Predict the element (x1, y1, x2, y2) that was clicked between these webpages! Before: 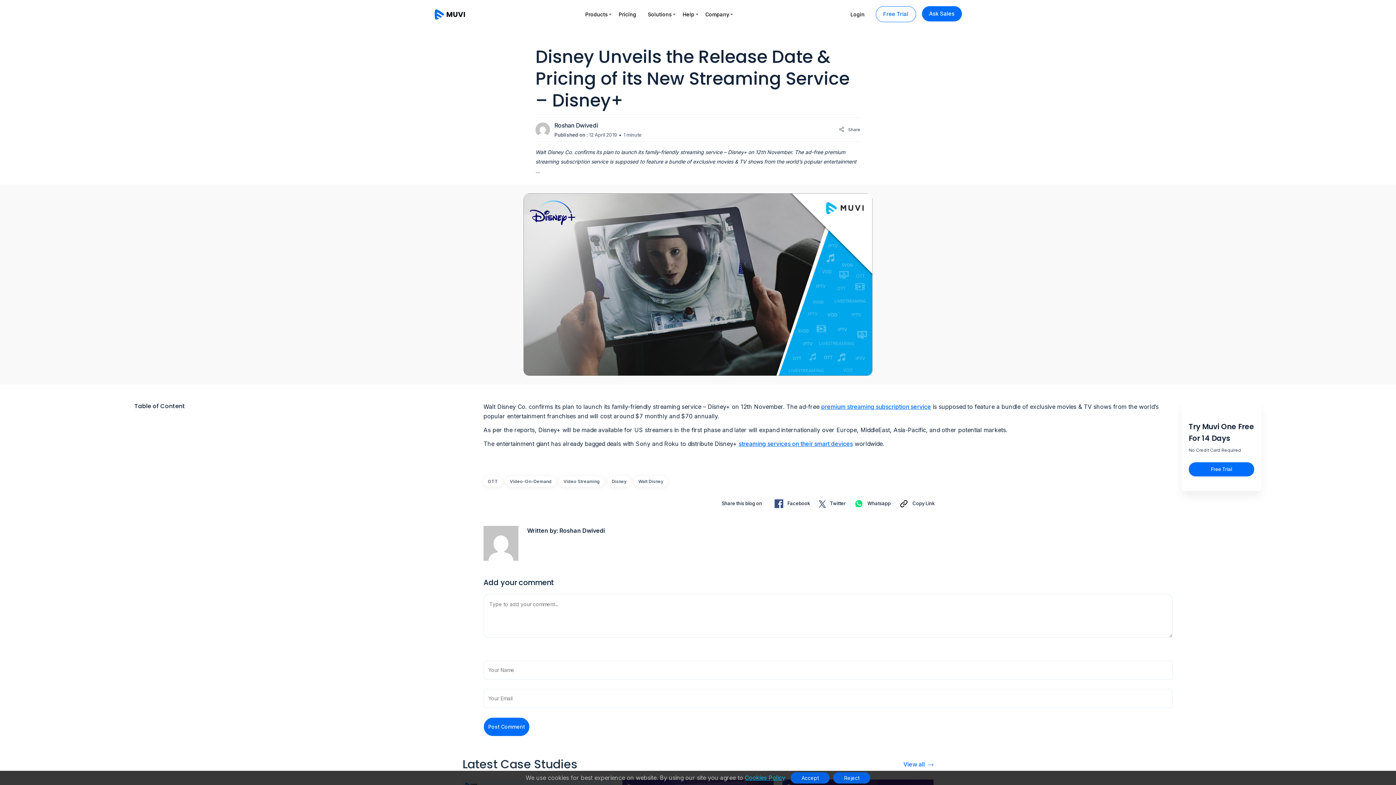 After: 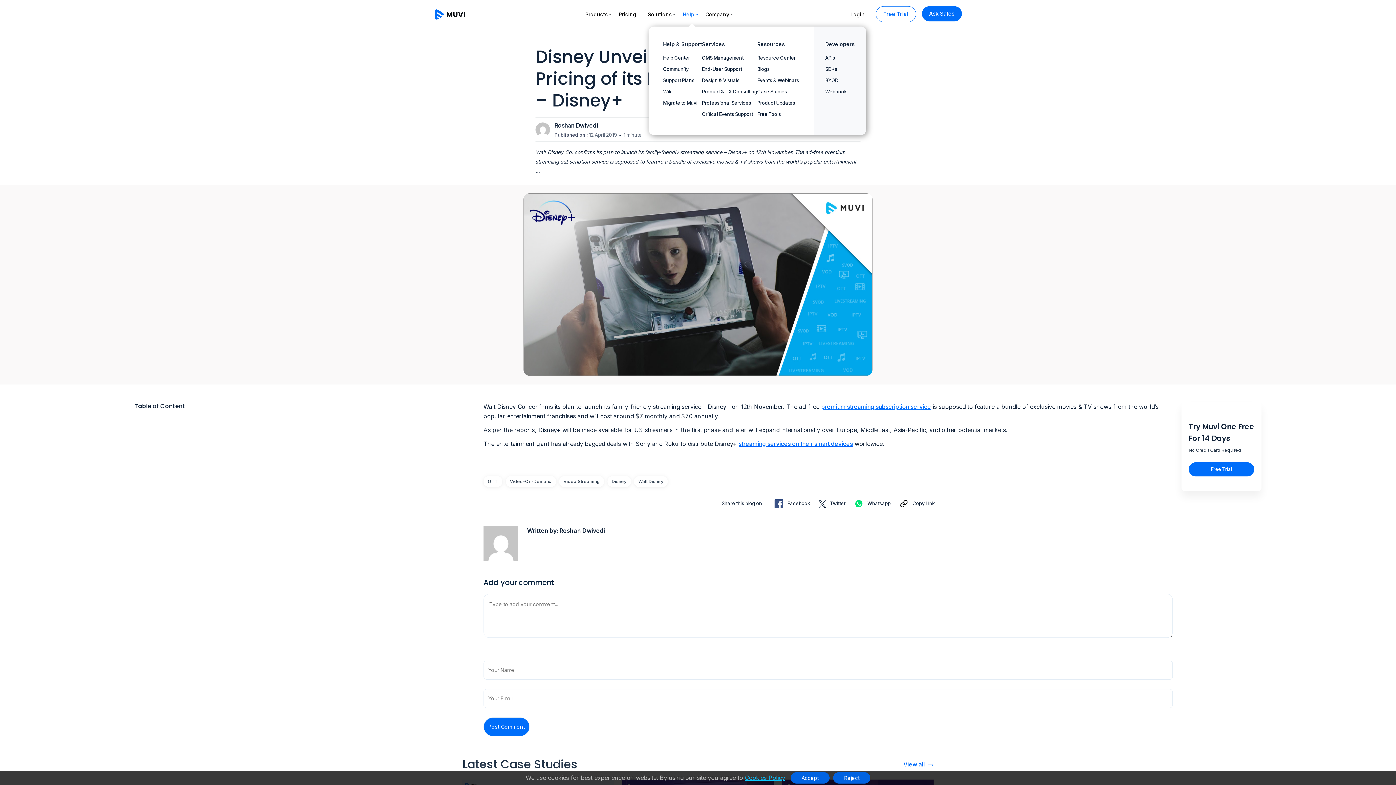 Action: label: Help bbox: (682, 10, 694, 18)